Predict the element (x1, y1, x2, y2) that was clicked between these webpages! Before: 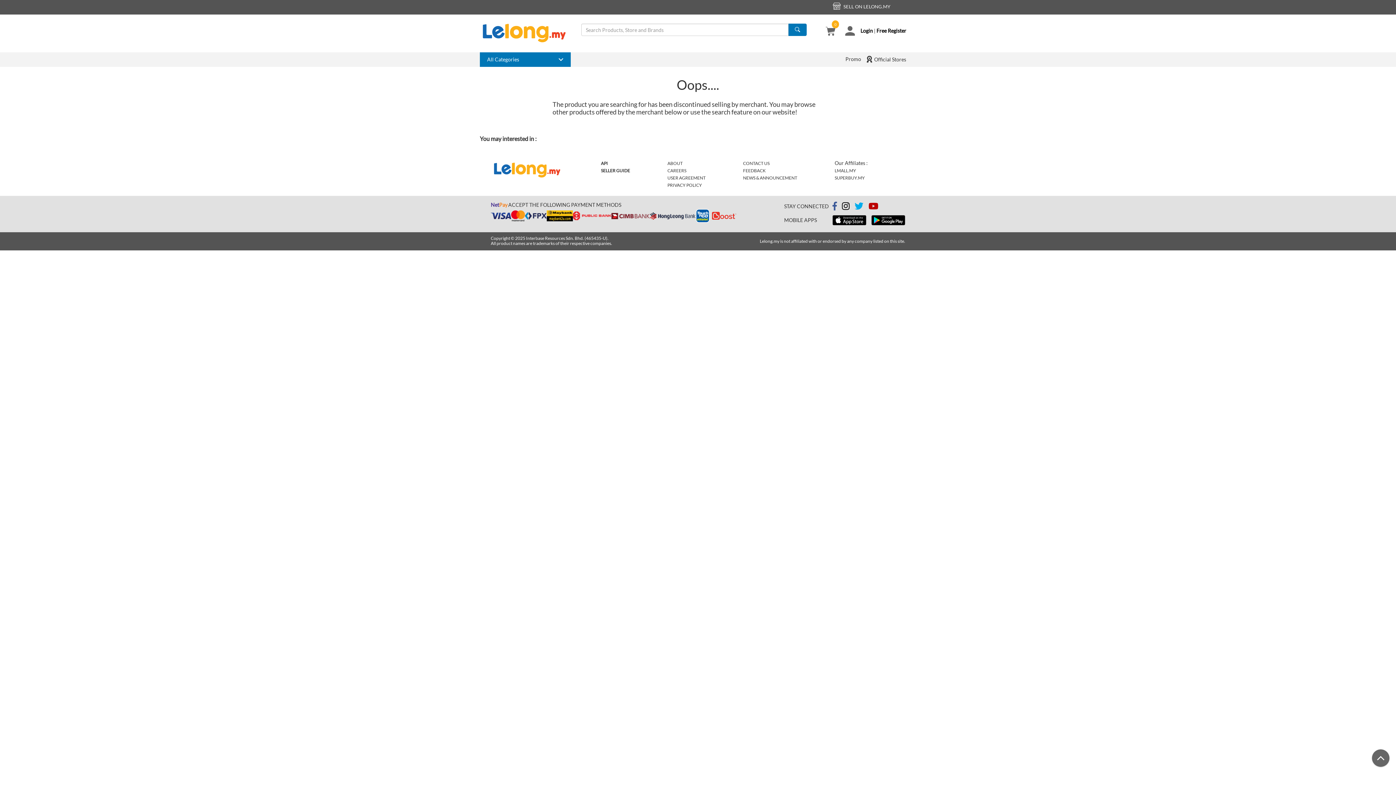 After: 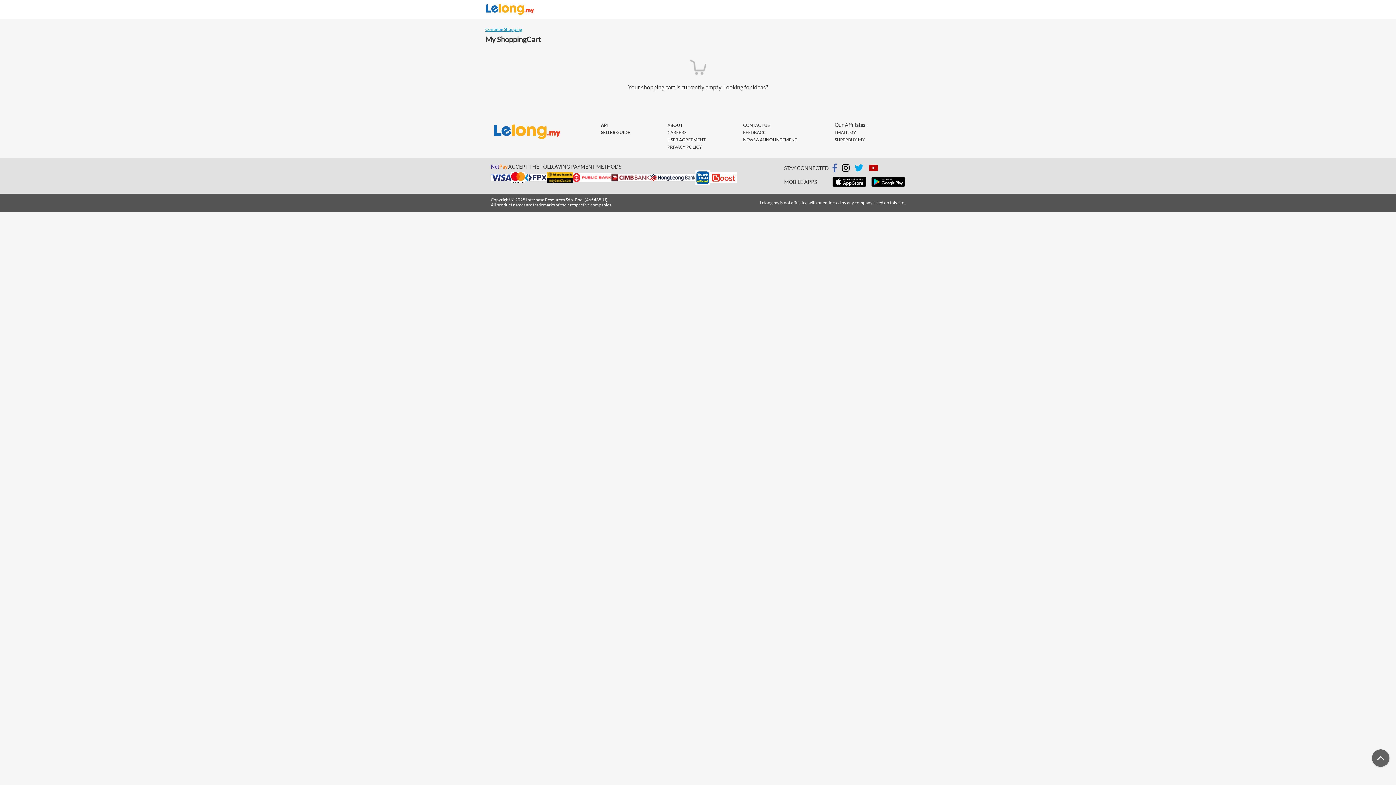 Action: bbox: (825, 28, 835, 34) label: 0